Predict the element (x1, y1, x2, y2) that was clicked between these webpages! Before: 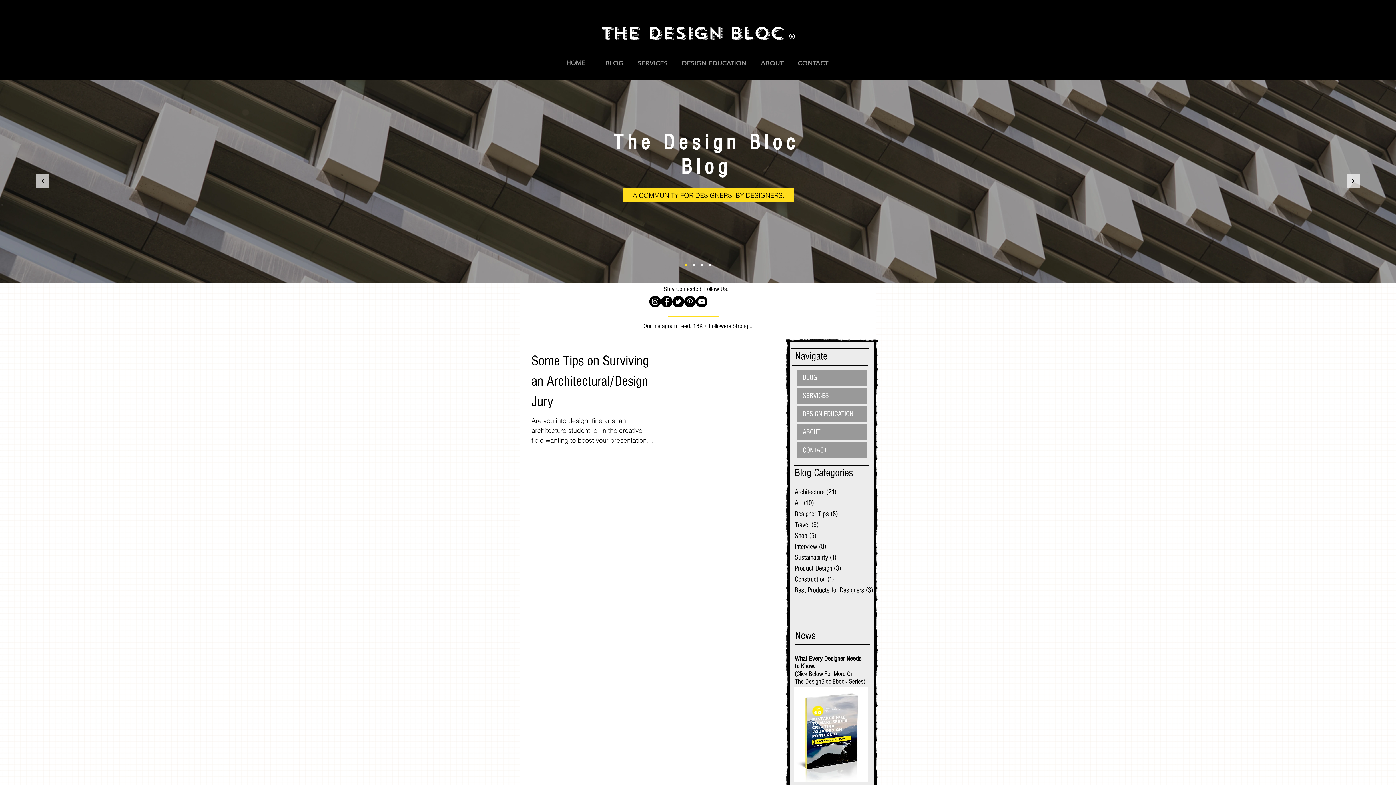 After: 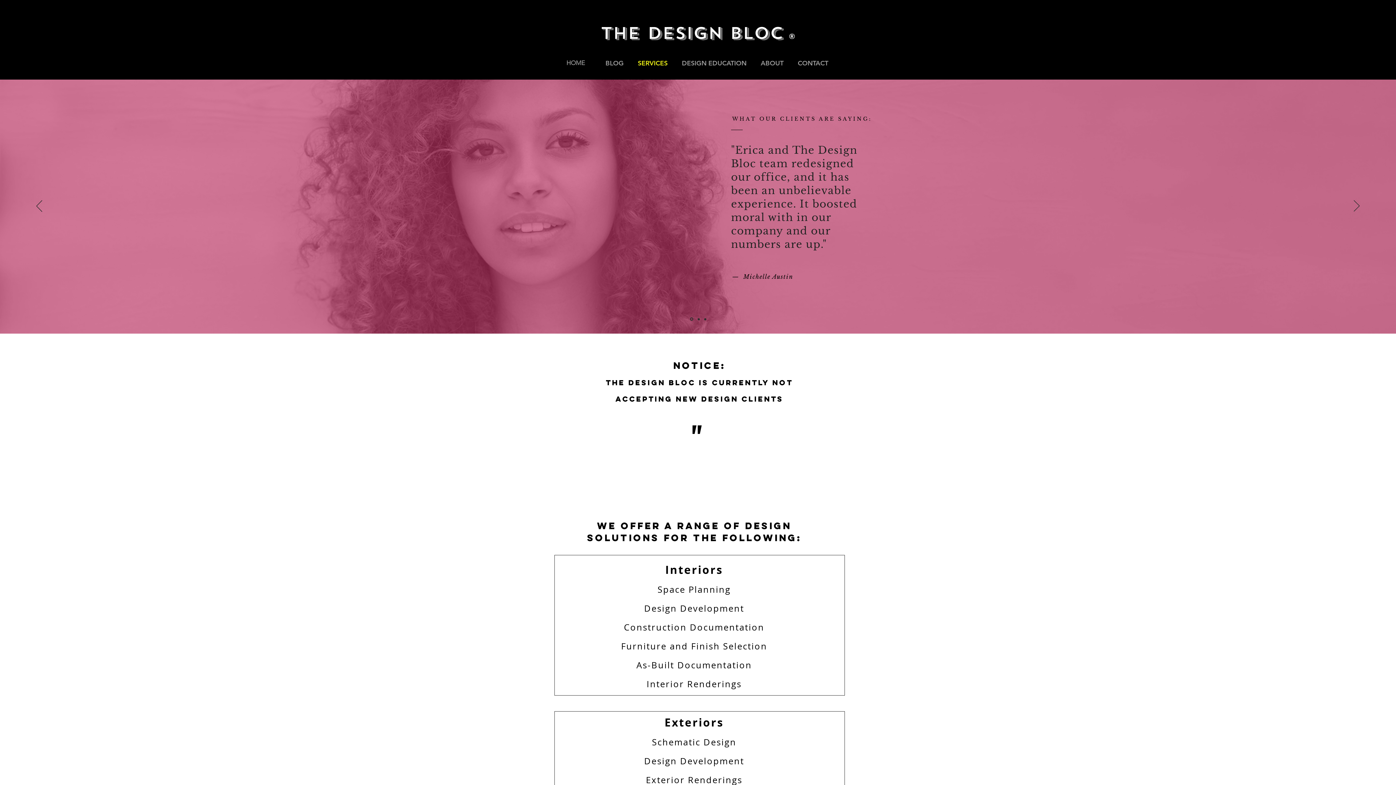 Action: label: SERVICES bbox: (630, 58, 674, 65)